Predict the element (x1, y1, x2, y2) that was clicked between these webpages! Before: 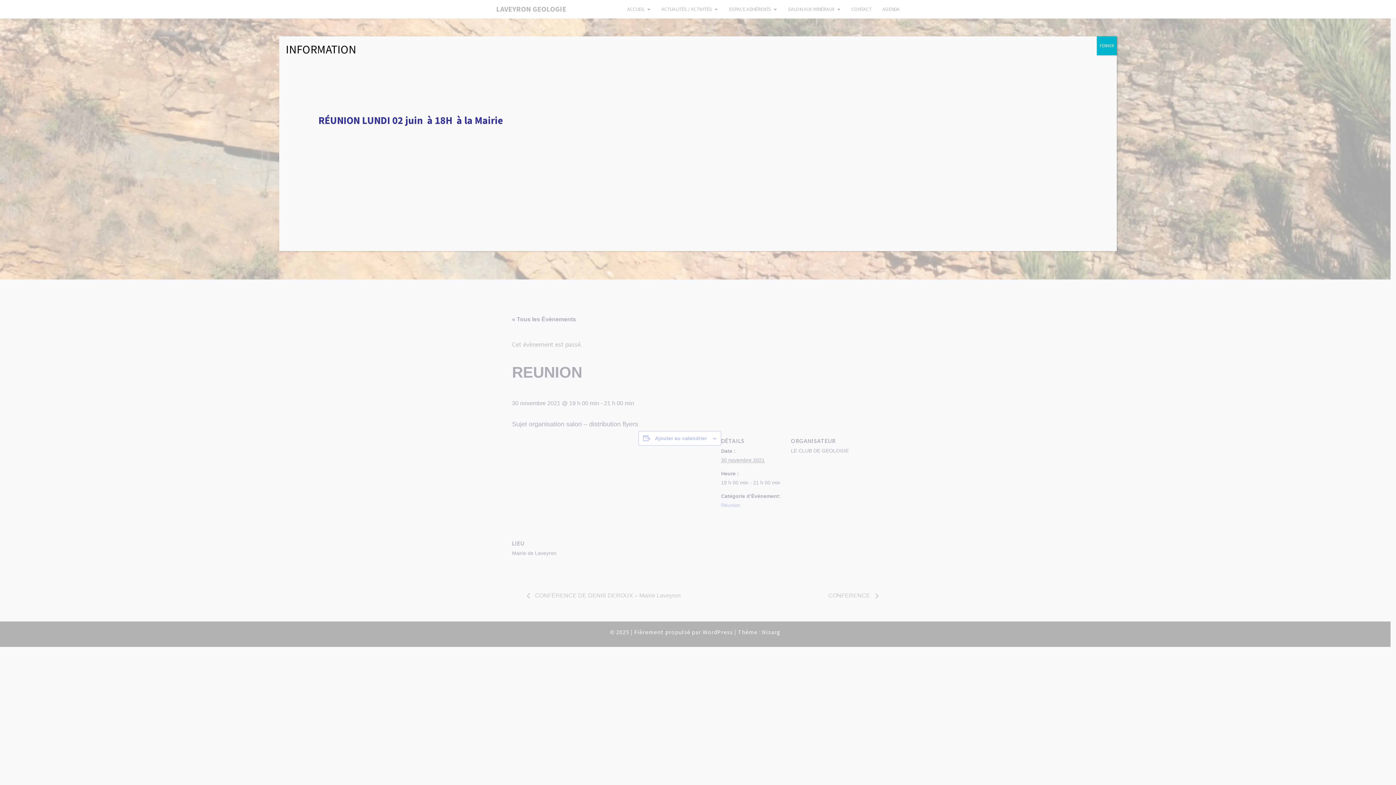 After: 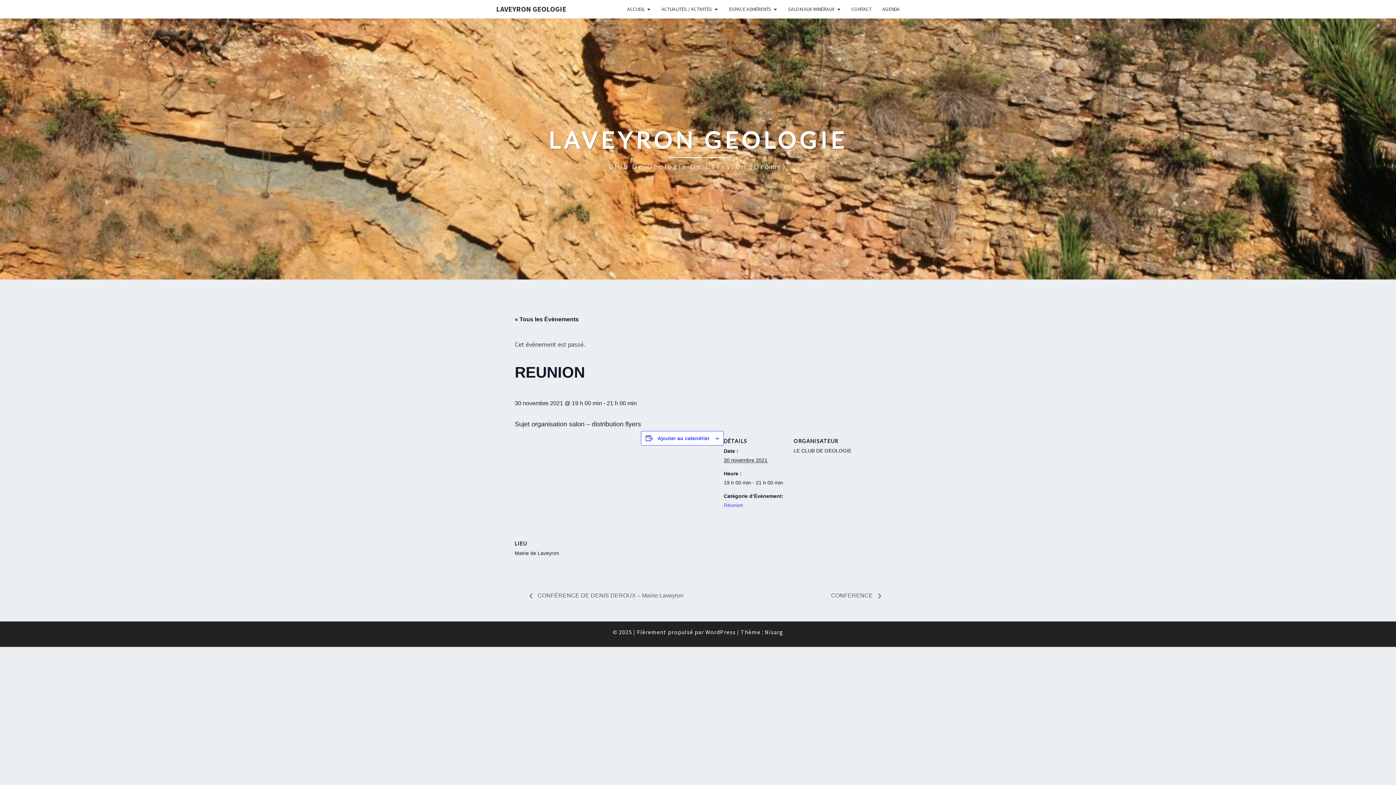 Action: bbox: (1097, 36, 1117, 55) label: Fermer